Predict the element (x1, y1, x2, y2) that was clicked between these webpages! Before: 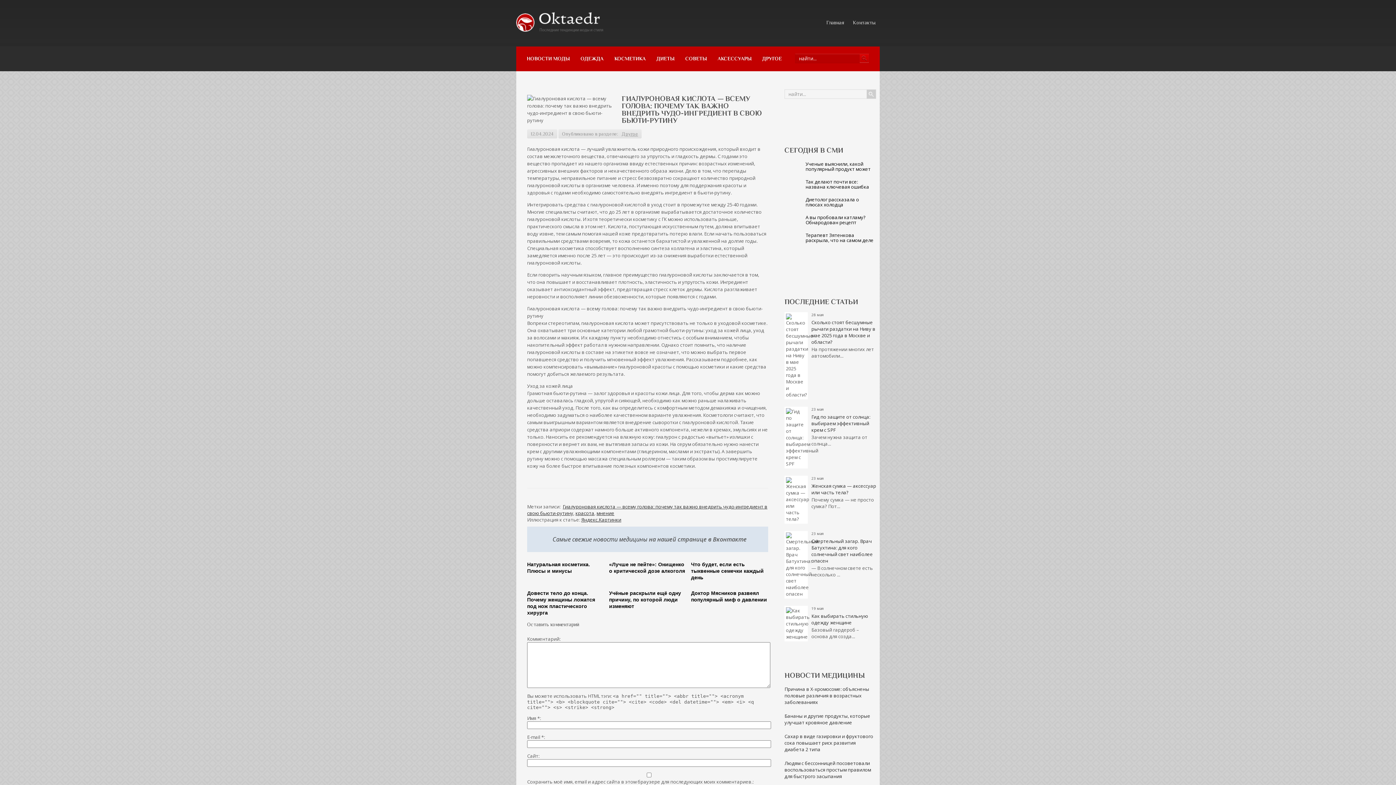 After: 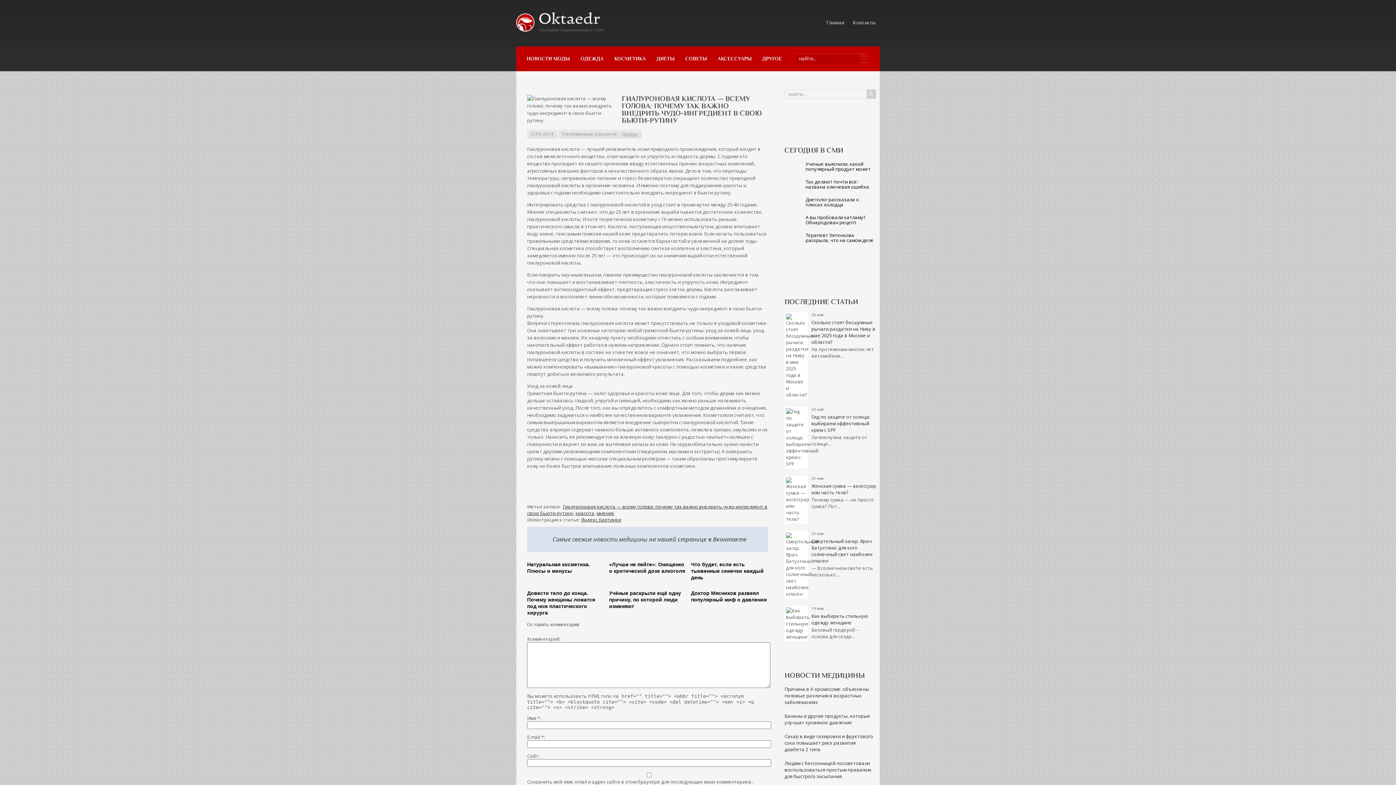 Action: label: Терапевт Зятенкова раскрыла, что на самом деле фатально разрушает печень bbox: (784, 232, 876, 243)